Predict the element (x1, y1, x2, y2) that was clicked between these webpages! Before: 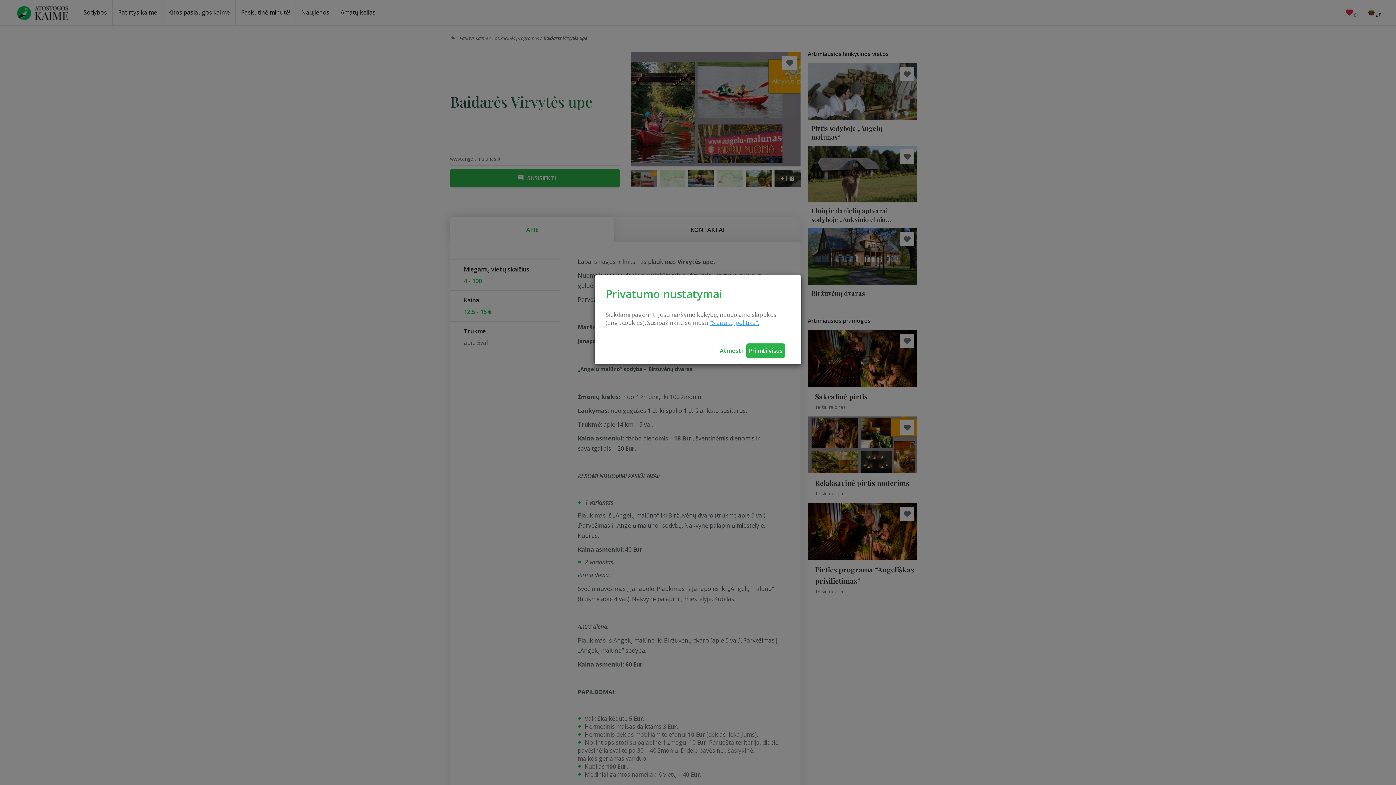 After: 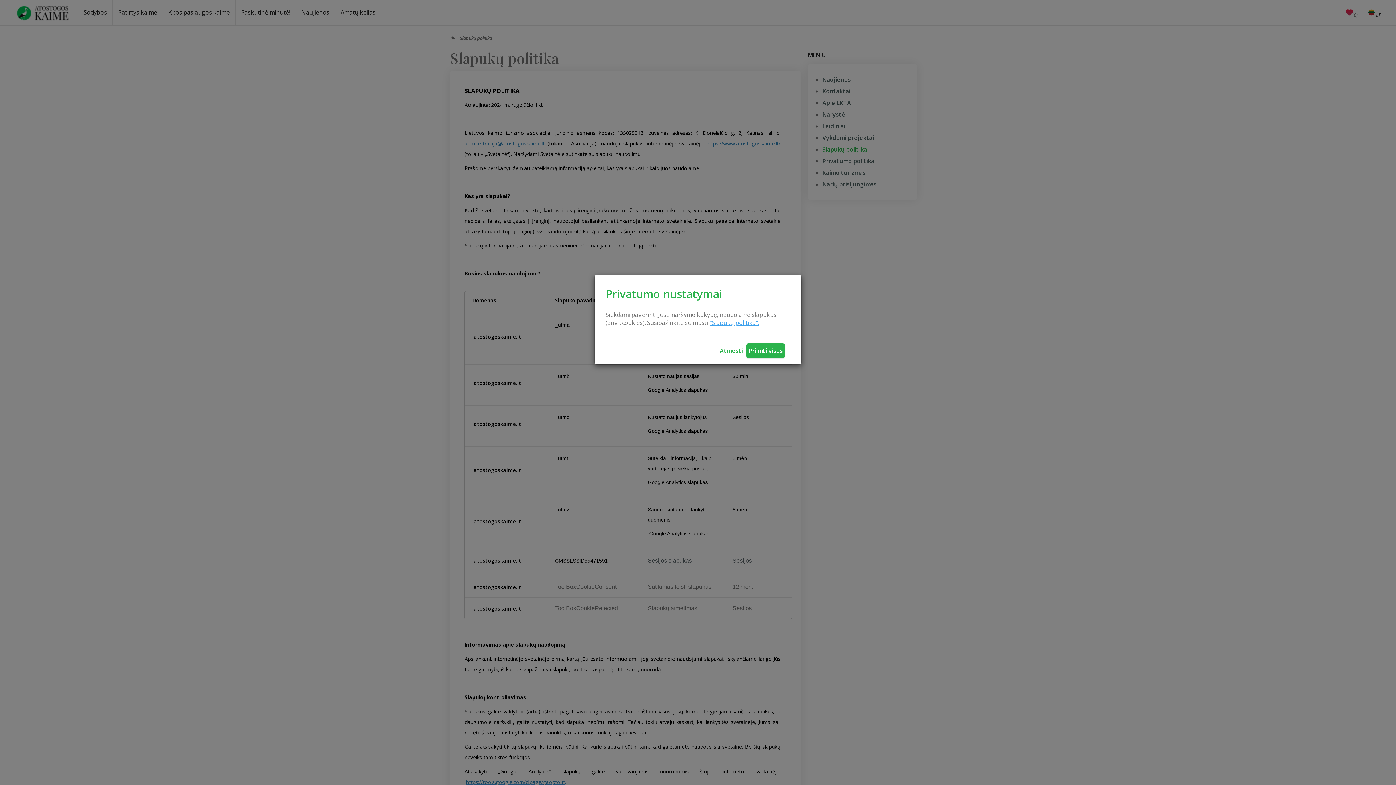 Action: bbox: (709, 318, 759, 326) label: "Slapukų politika".